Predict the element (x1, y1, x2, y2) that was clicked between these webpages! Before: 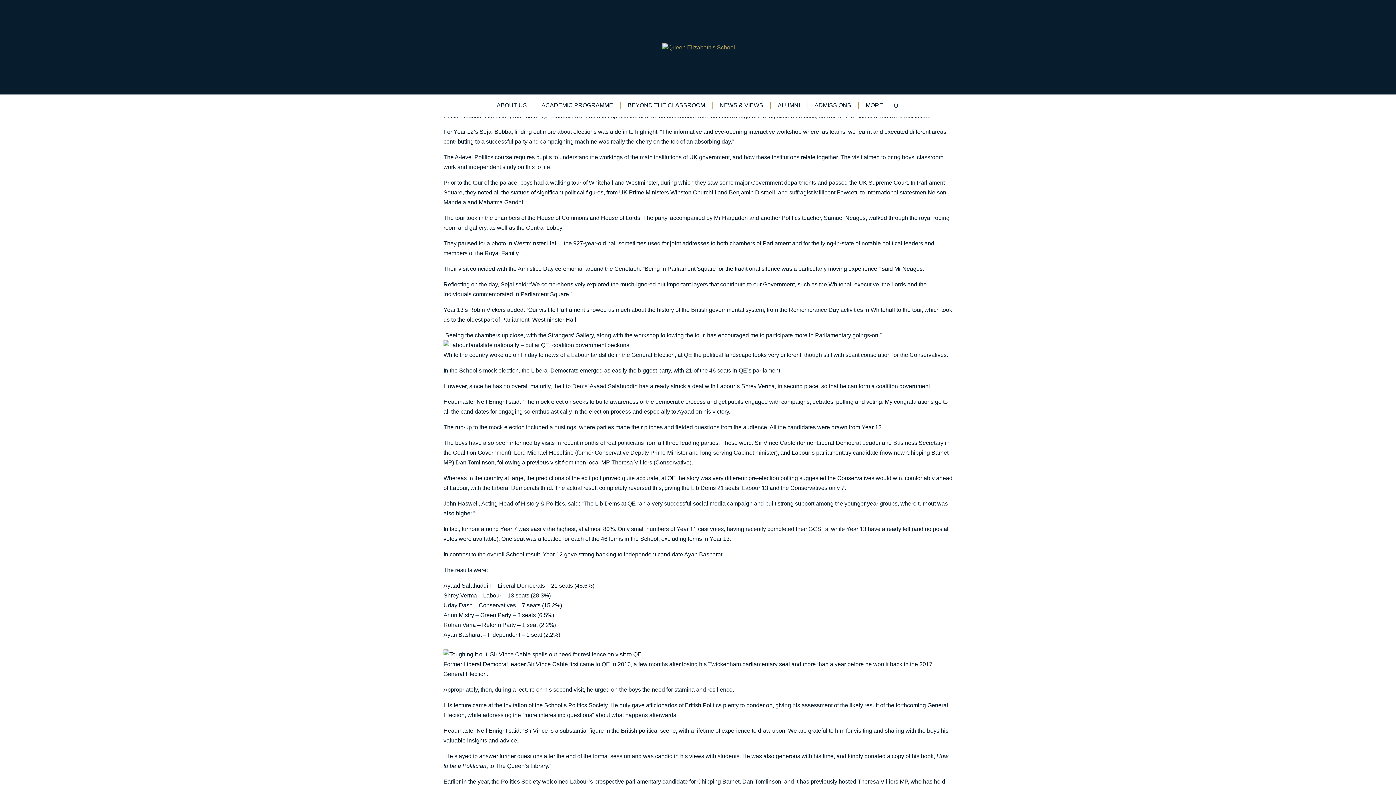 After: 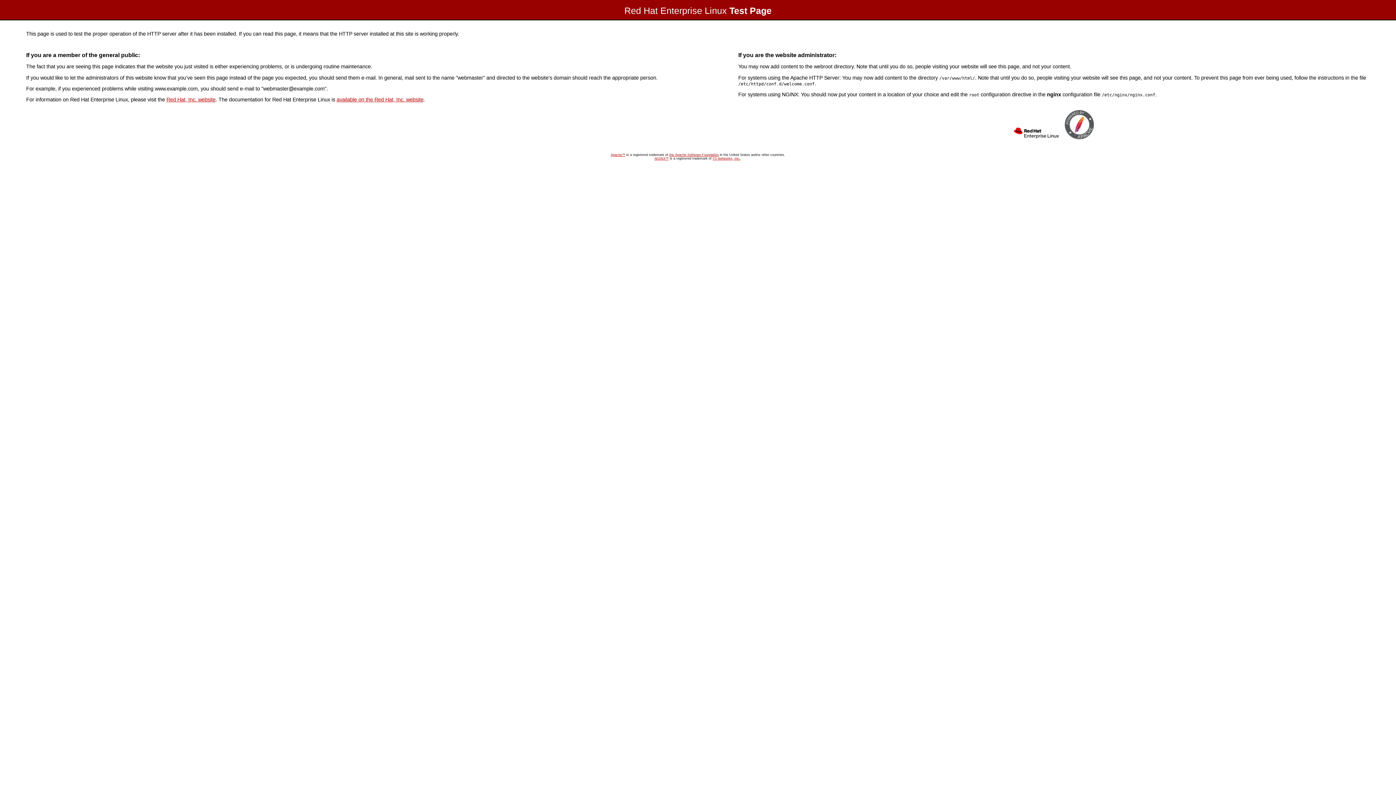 Action: bbox: (662, 43, 735, 49)